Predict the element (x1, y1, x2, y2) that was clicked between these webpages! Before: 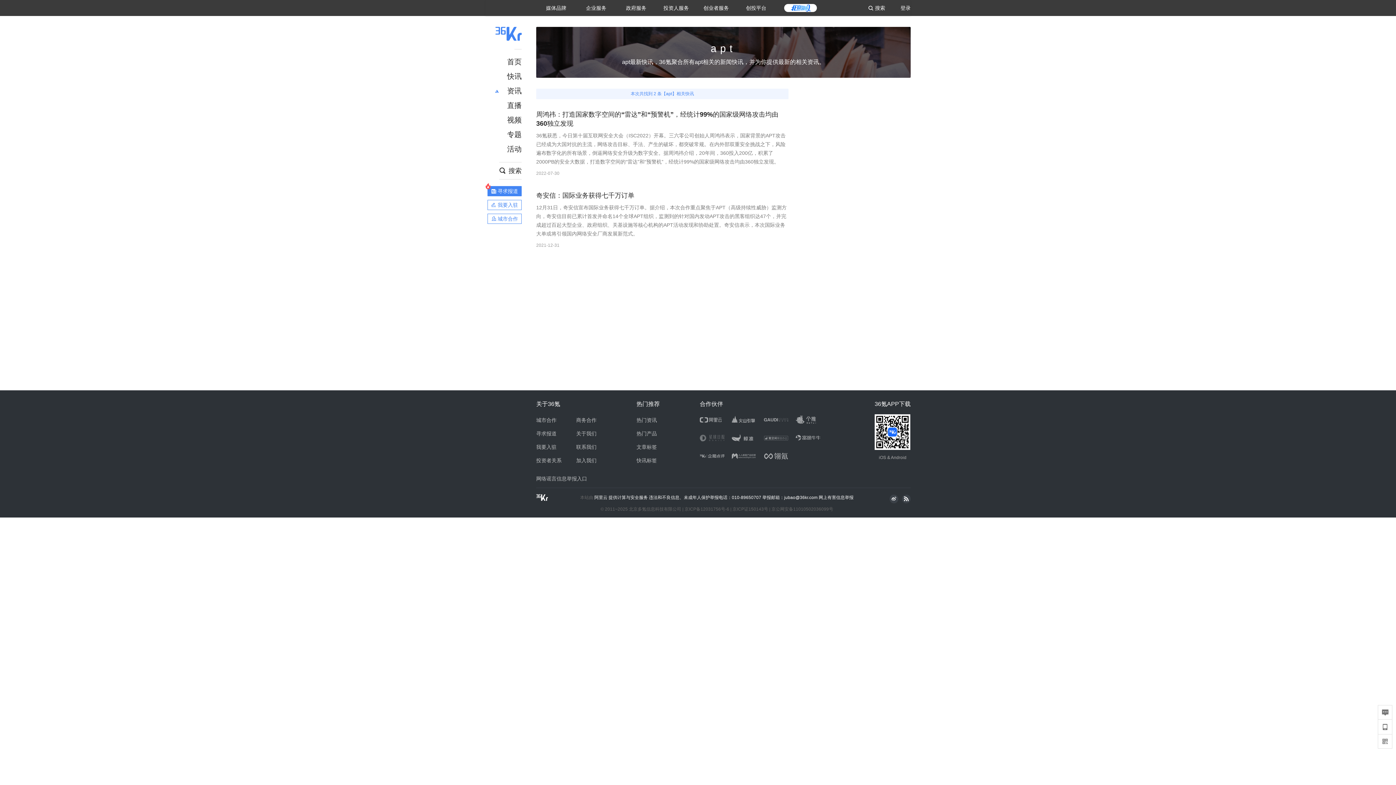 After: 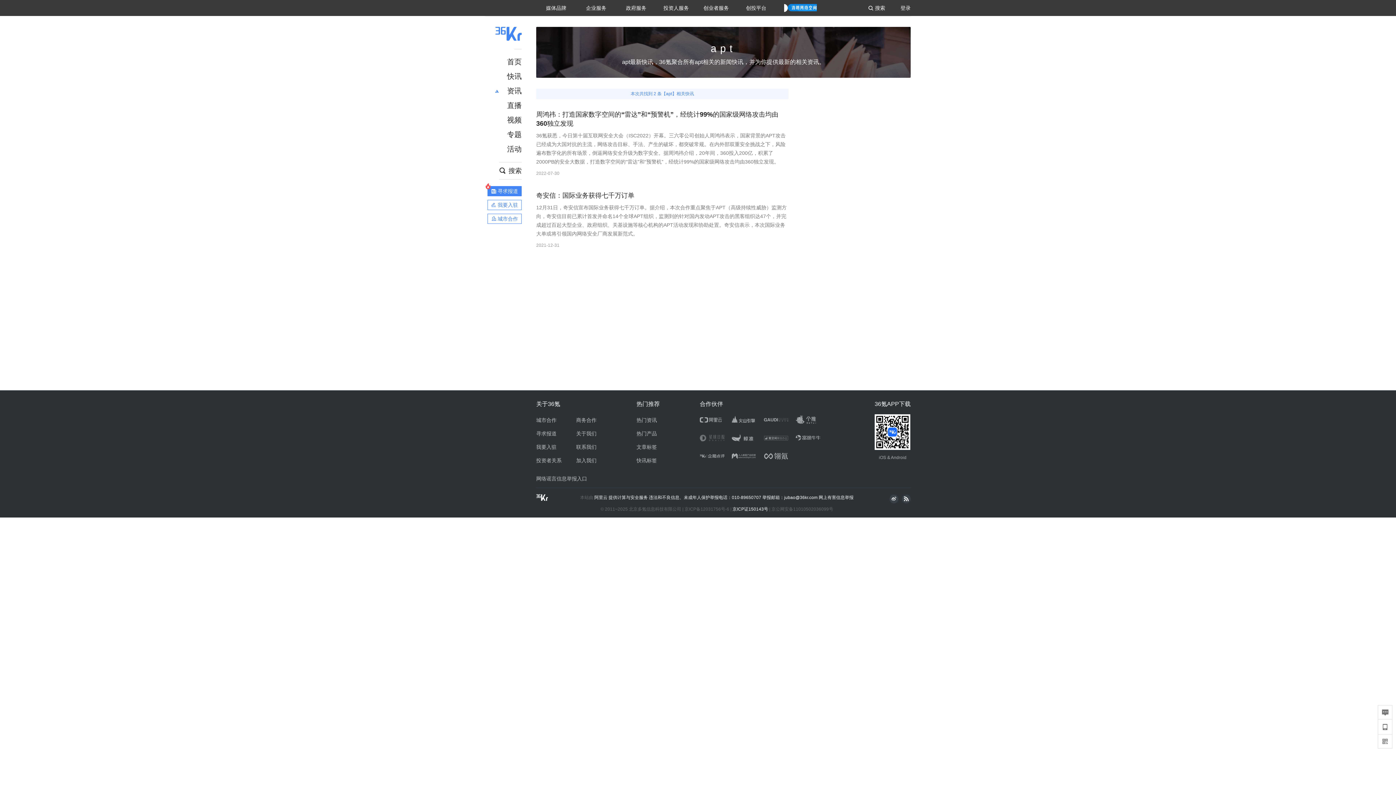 Action: bbox: (732, 506, 768, 512) label: 京ICP证150143号